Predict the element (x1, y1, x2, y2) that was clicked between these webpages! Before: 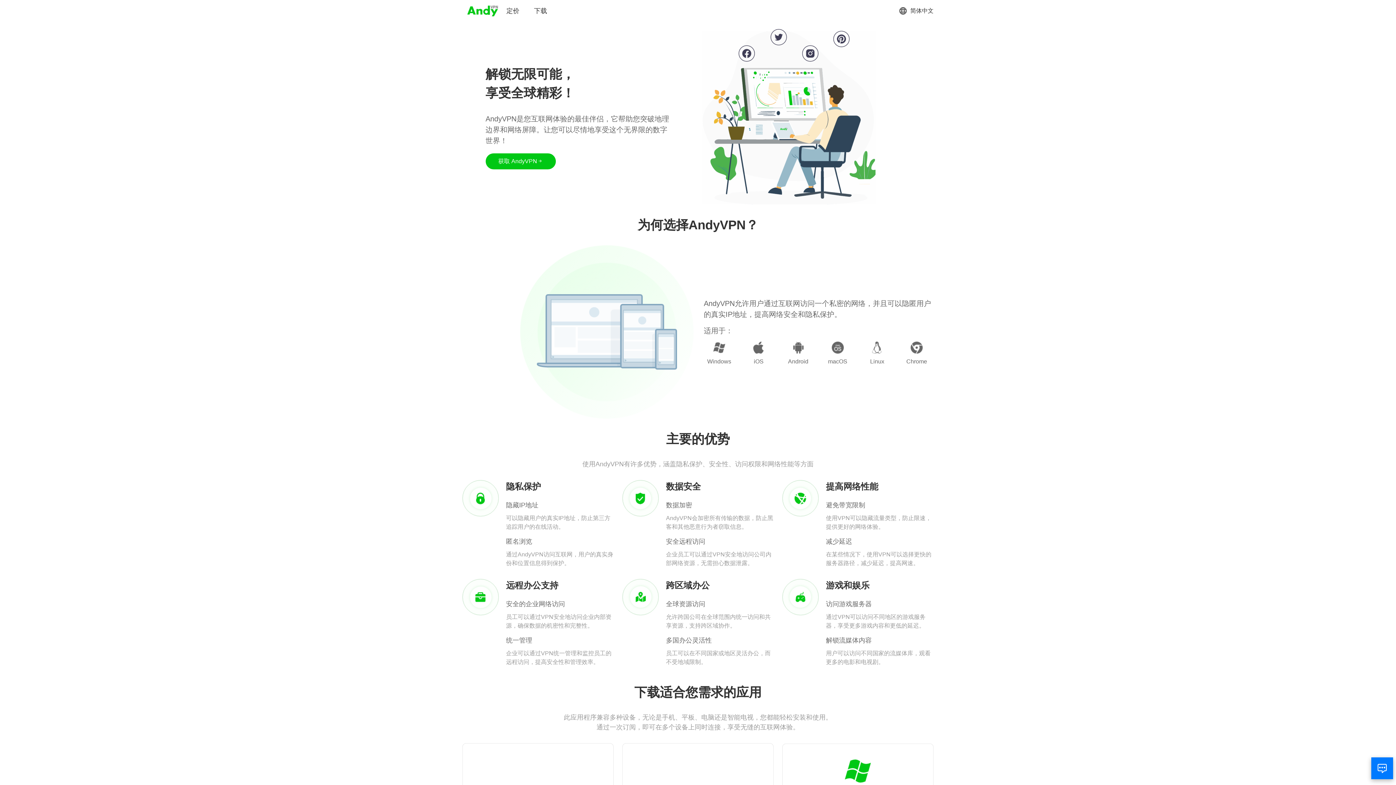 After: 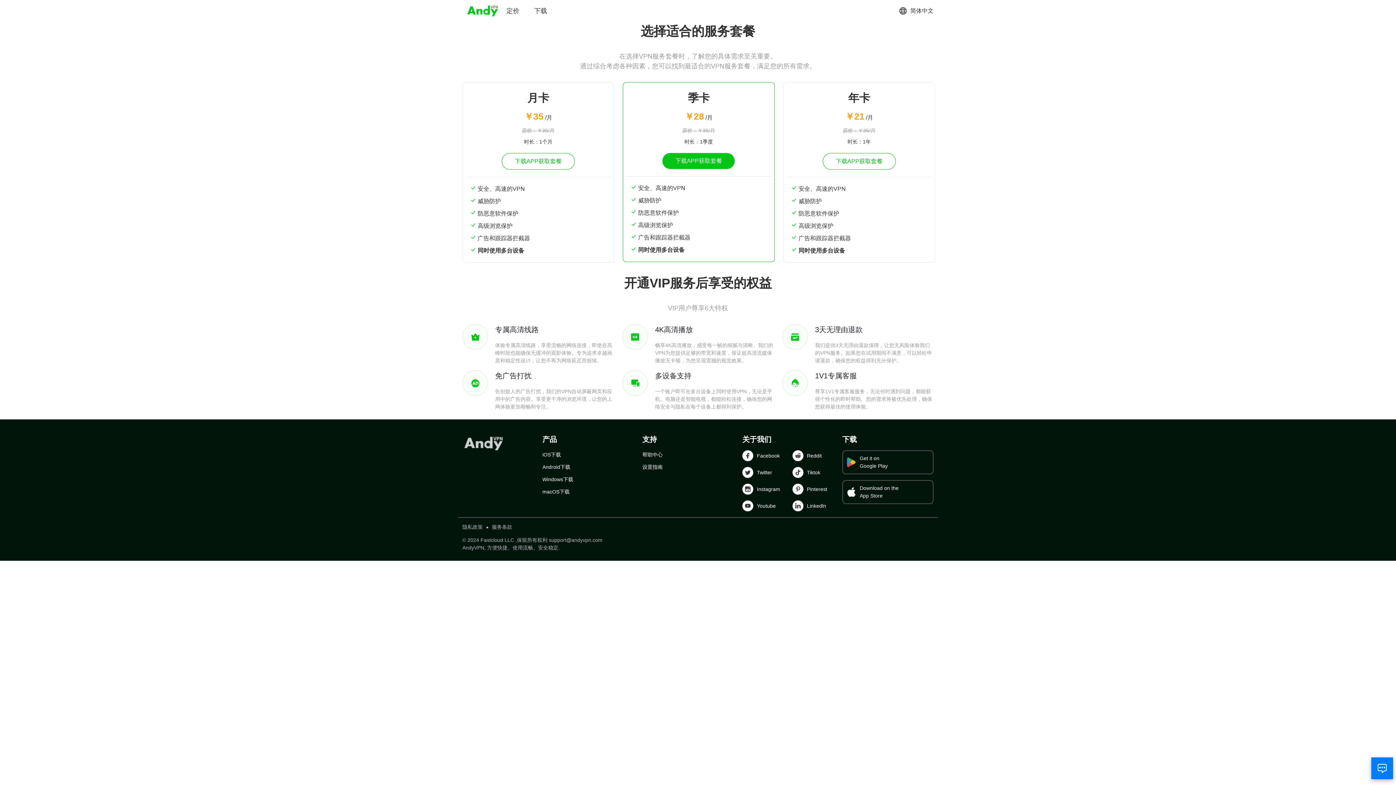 Action: bbox: (506, 6, 519, 15) label: 定价